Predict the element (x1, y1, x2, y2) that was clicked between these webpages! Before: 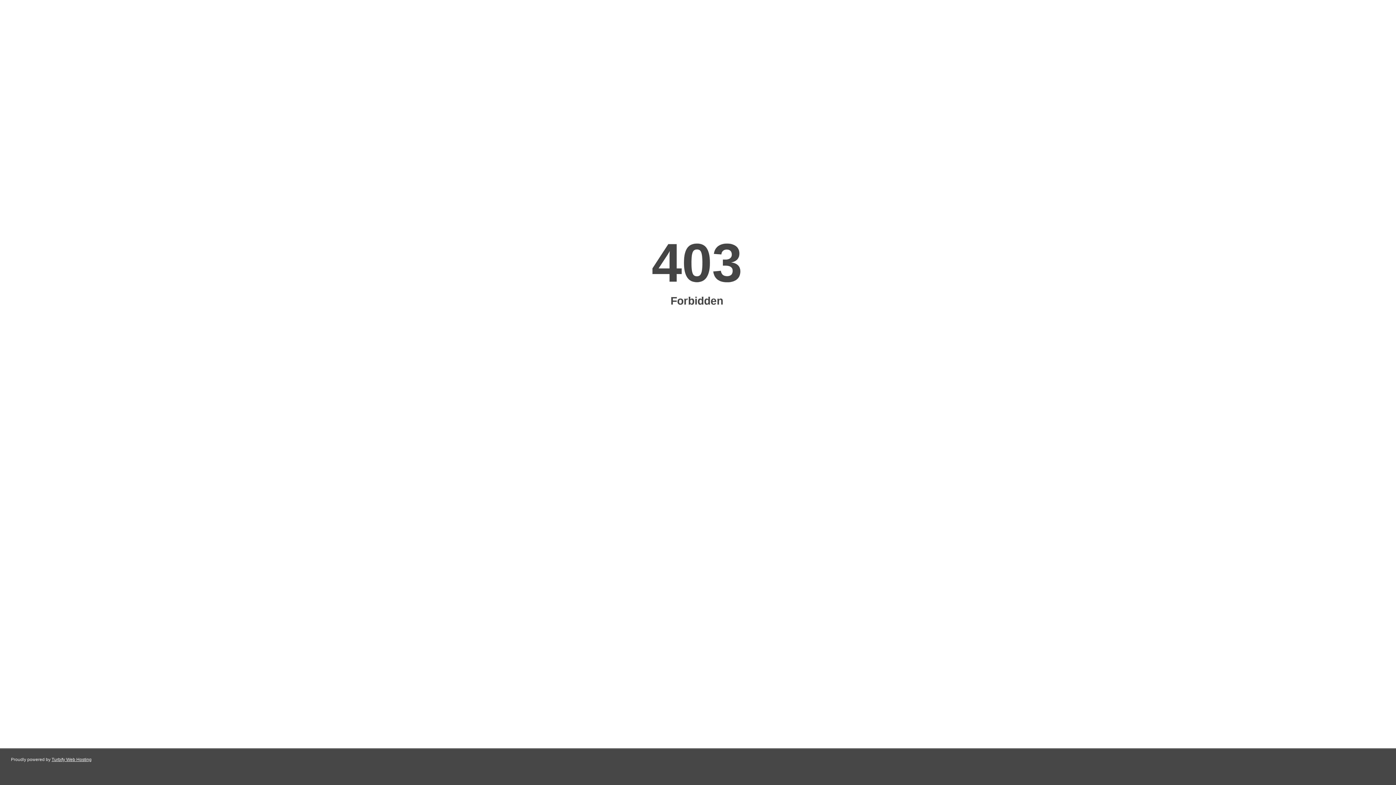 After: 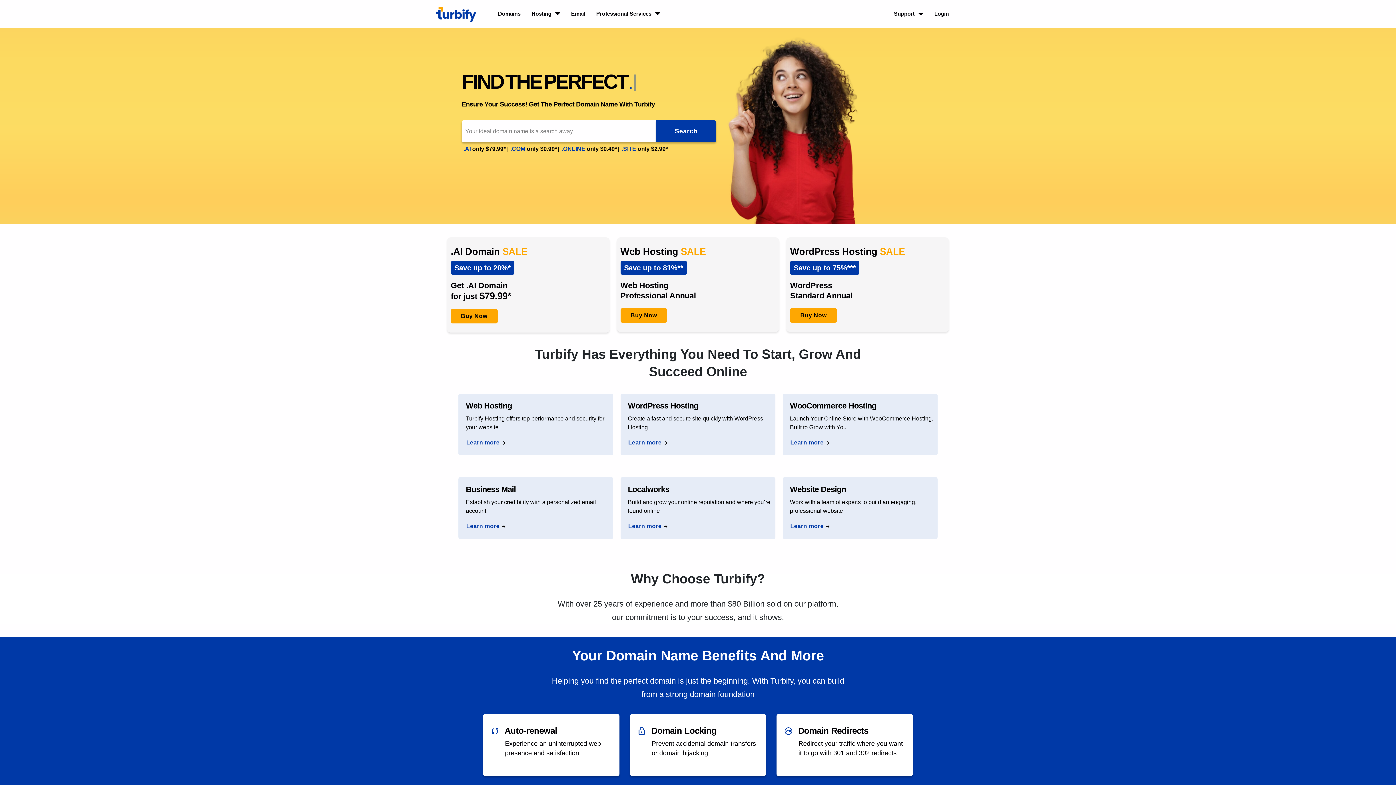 Action: bbox: (51, 757, 91, 762) label: Turbify Web Hosting